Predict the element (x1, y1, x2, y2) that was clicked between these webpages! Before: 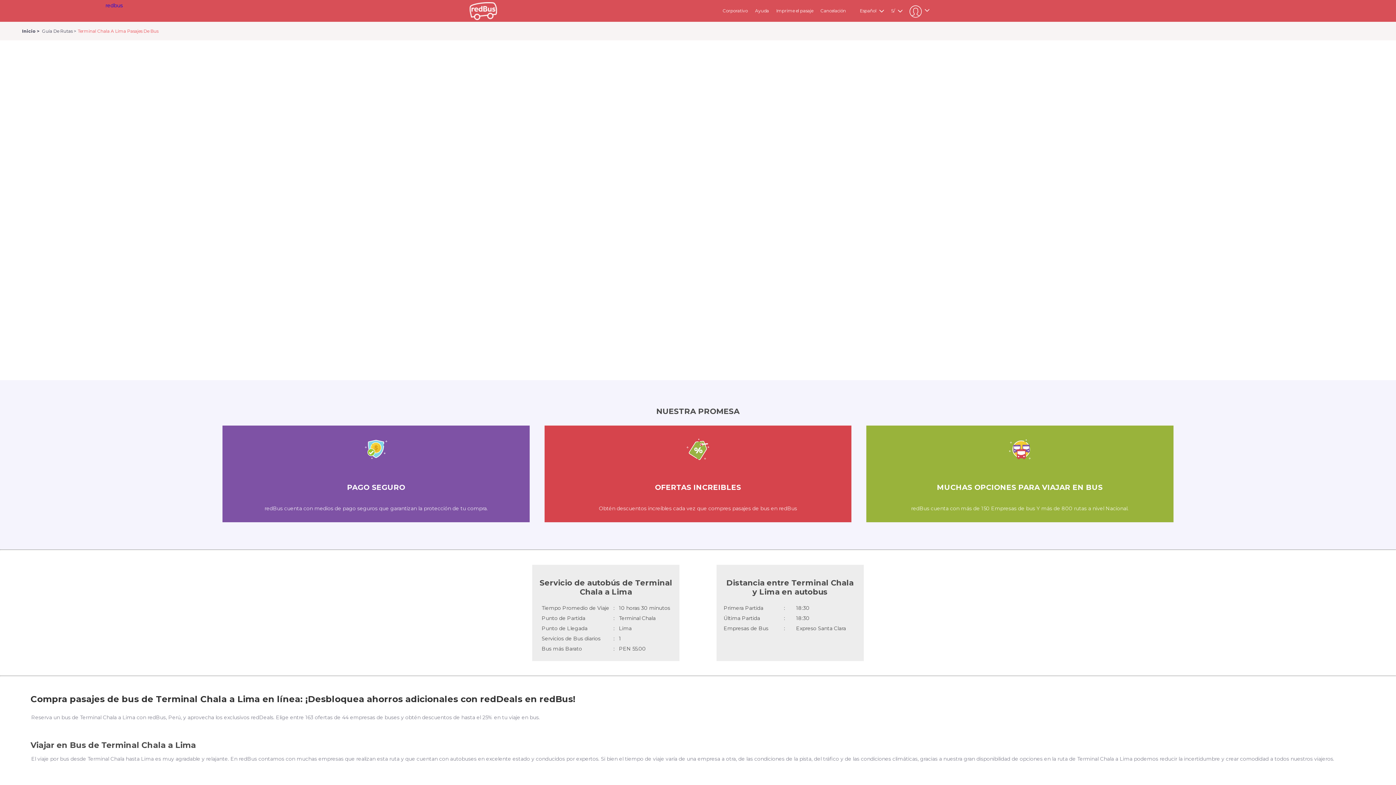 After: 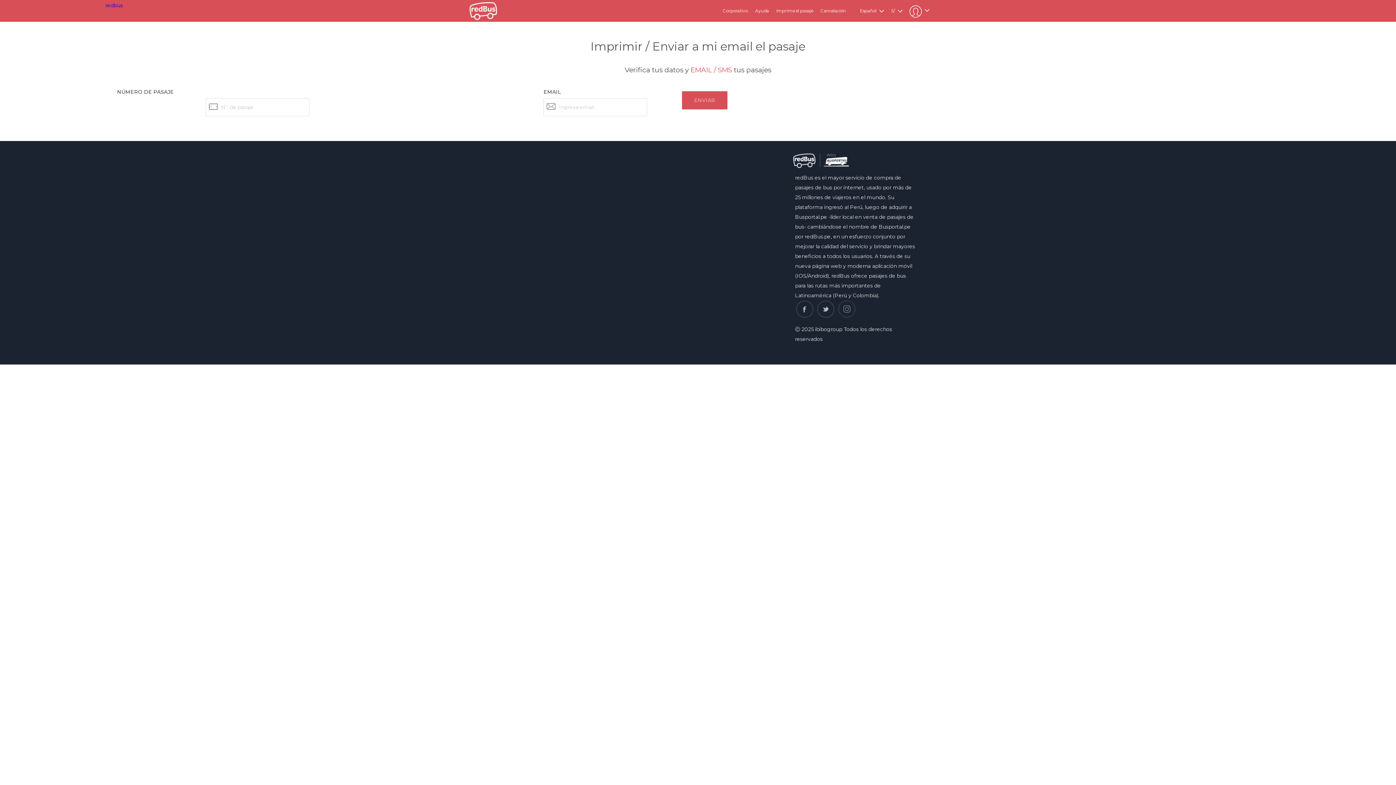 Action: label: Imprime el pasaje bbox: (776, 8, 813, 13)